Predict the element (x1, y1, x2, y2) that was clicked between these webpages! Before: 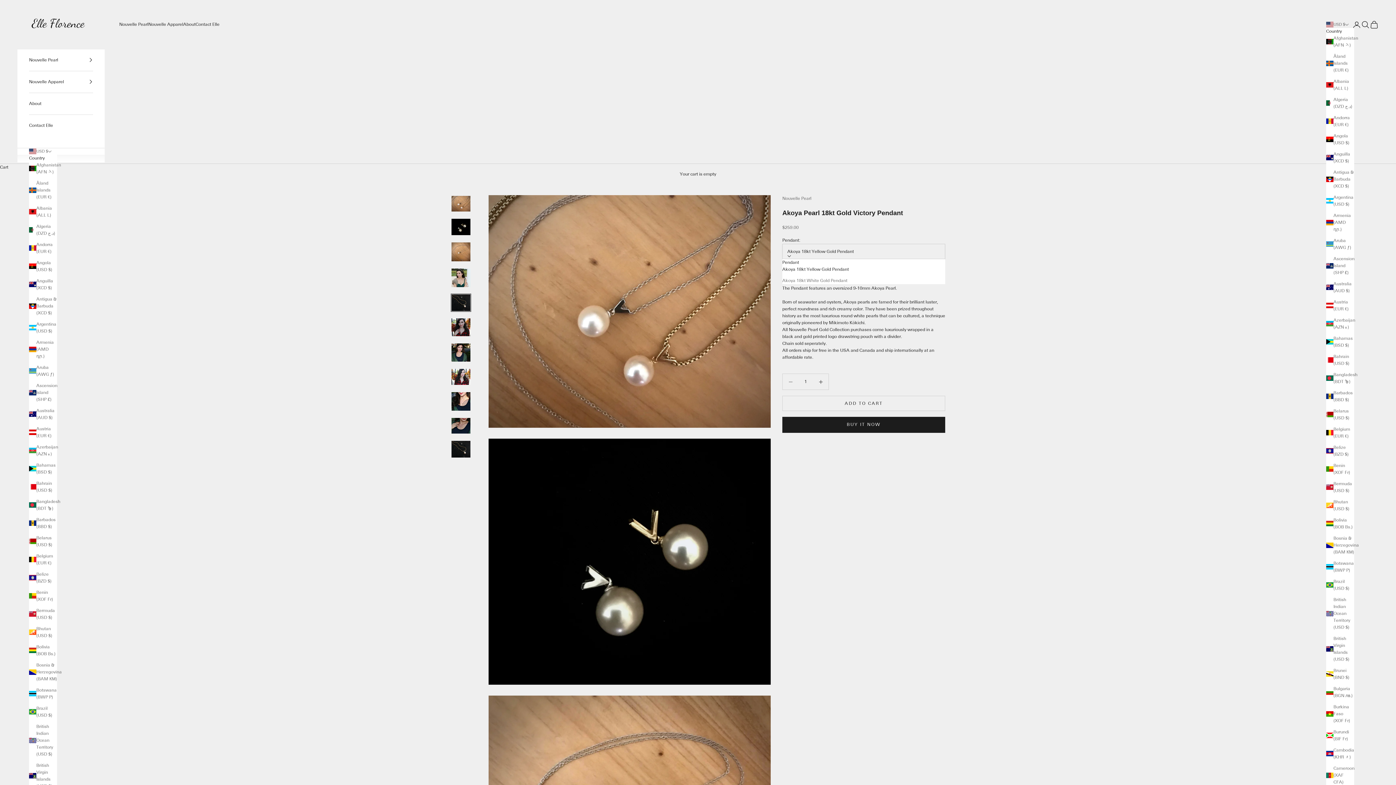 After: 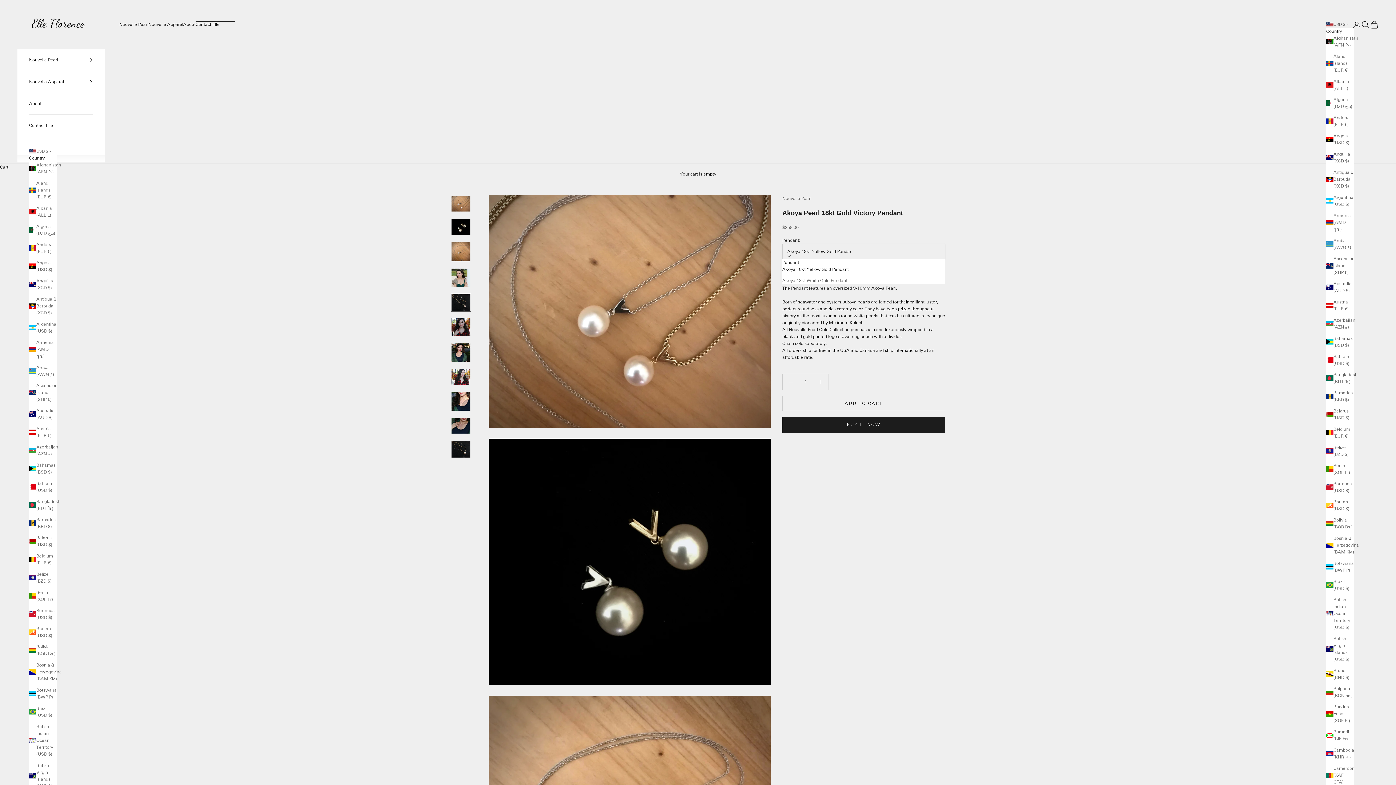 Action: label: Contact Elle bbox: (195, 21, 219, 28)